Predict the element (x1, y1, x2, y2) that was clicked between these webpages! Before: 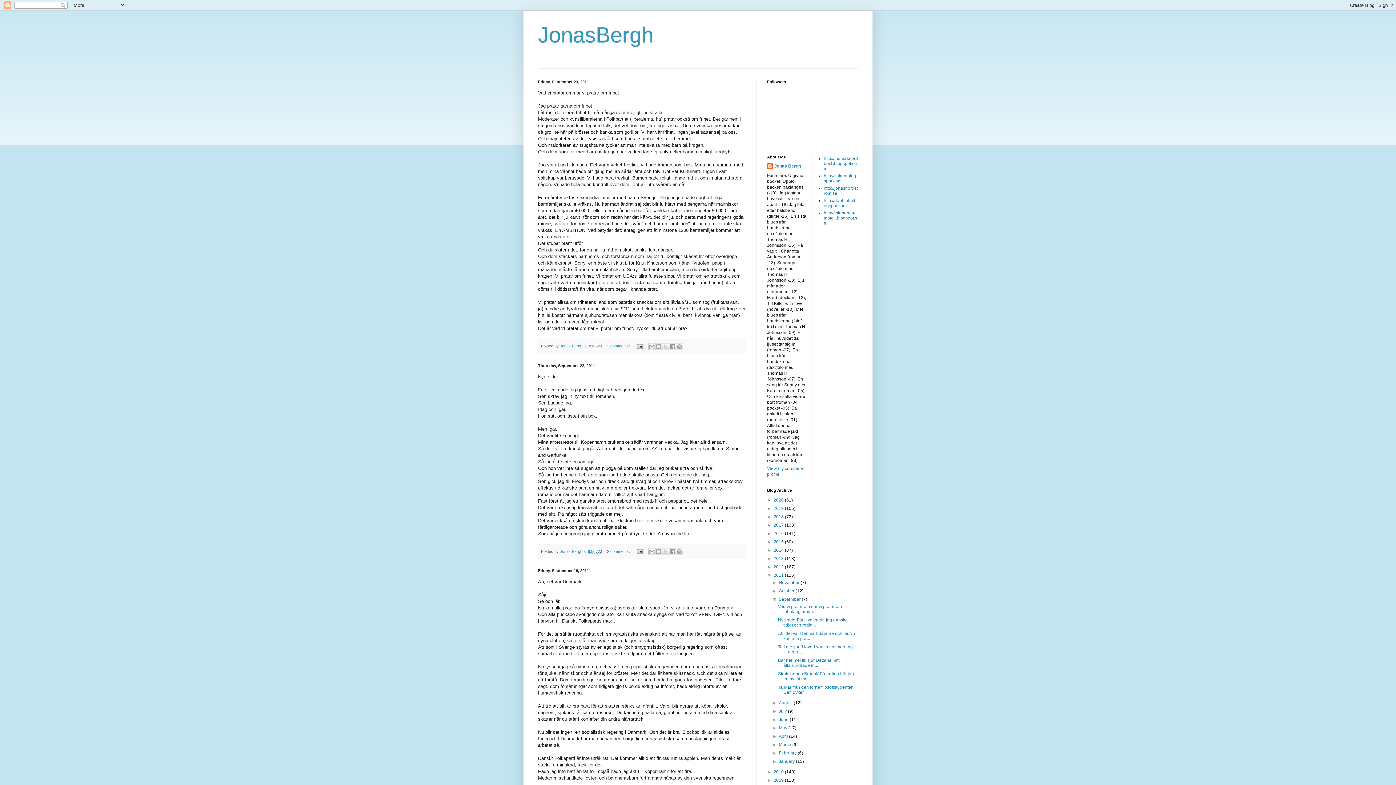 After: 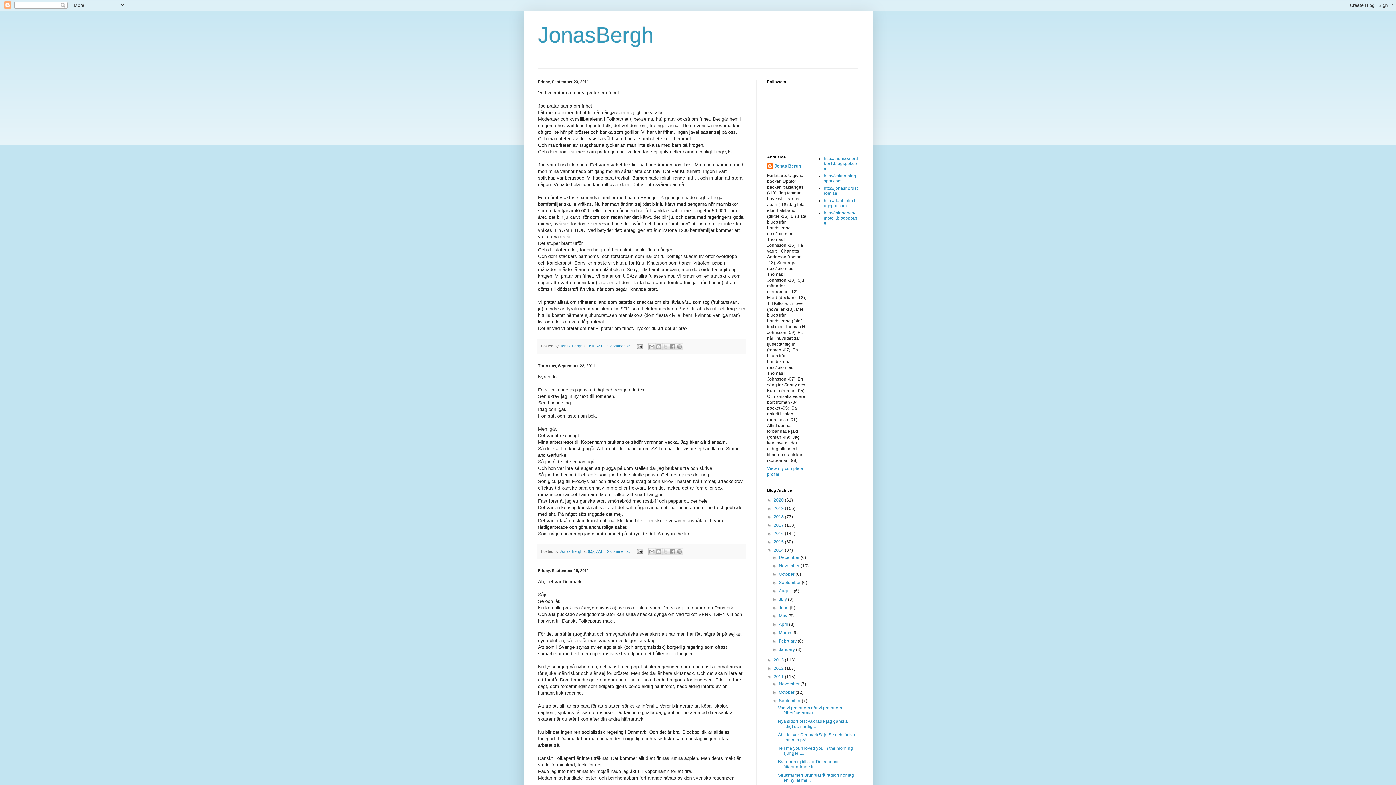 Action: bbox: (767, 548, 773, 553) label: ►  